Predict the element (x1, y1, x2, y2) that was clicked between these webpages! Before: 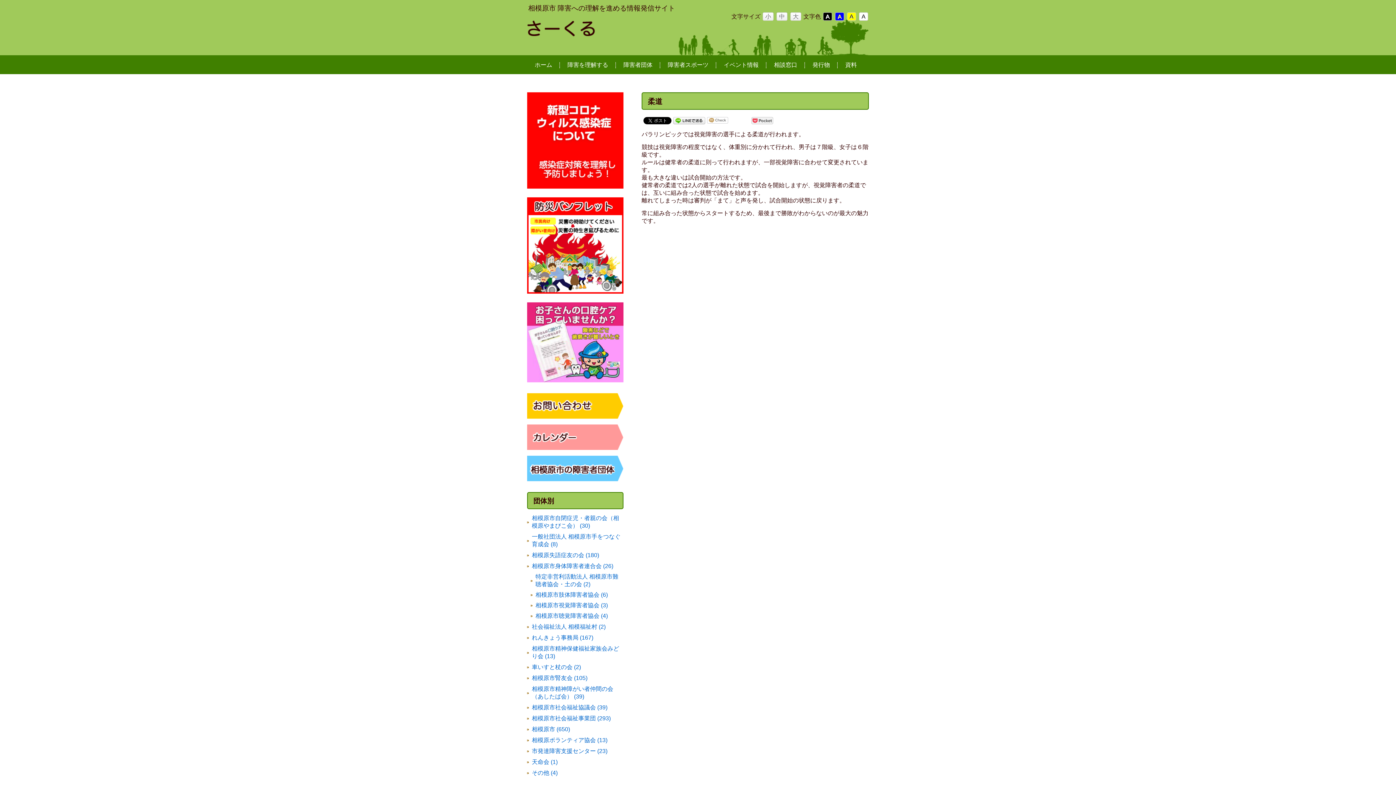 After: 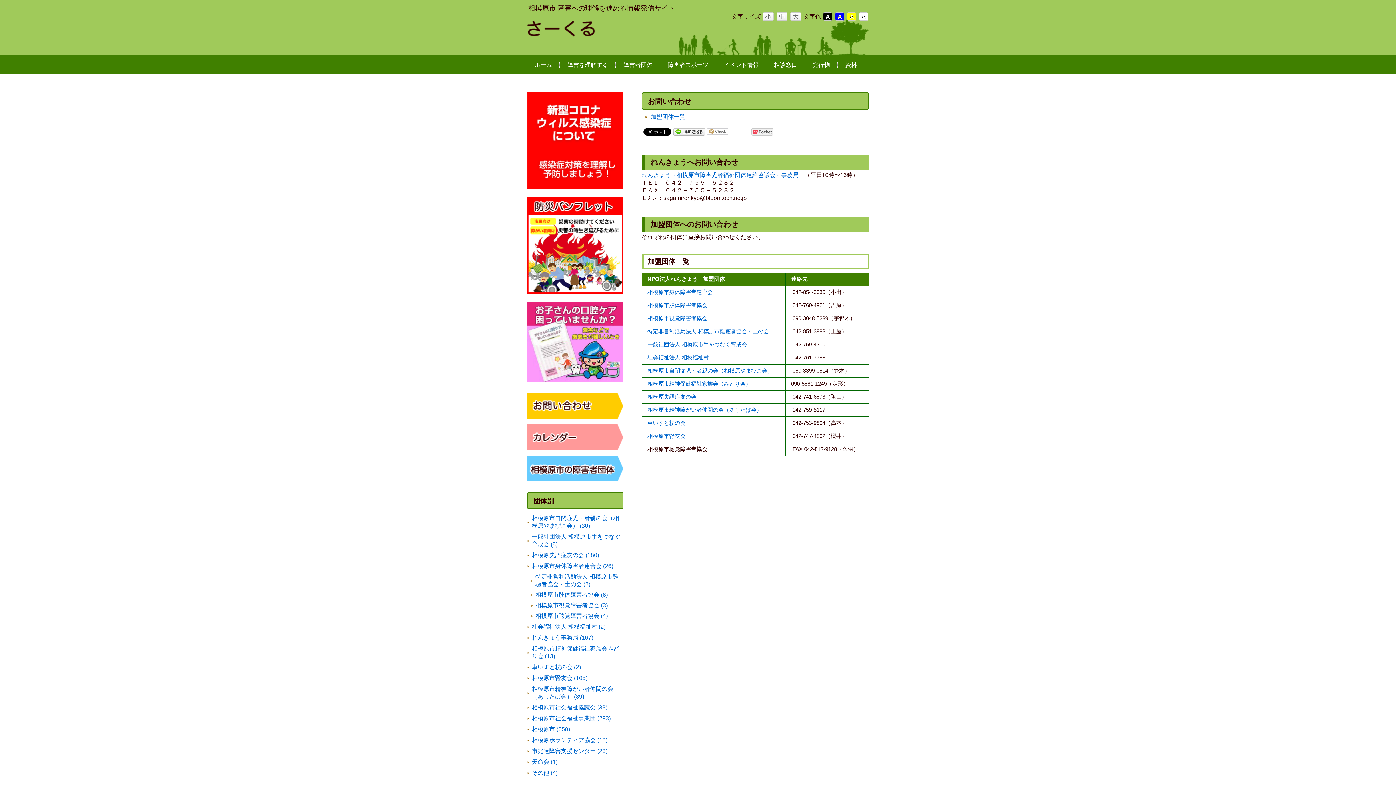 Action: bbox: (527, 416, 623, 422)